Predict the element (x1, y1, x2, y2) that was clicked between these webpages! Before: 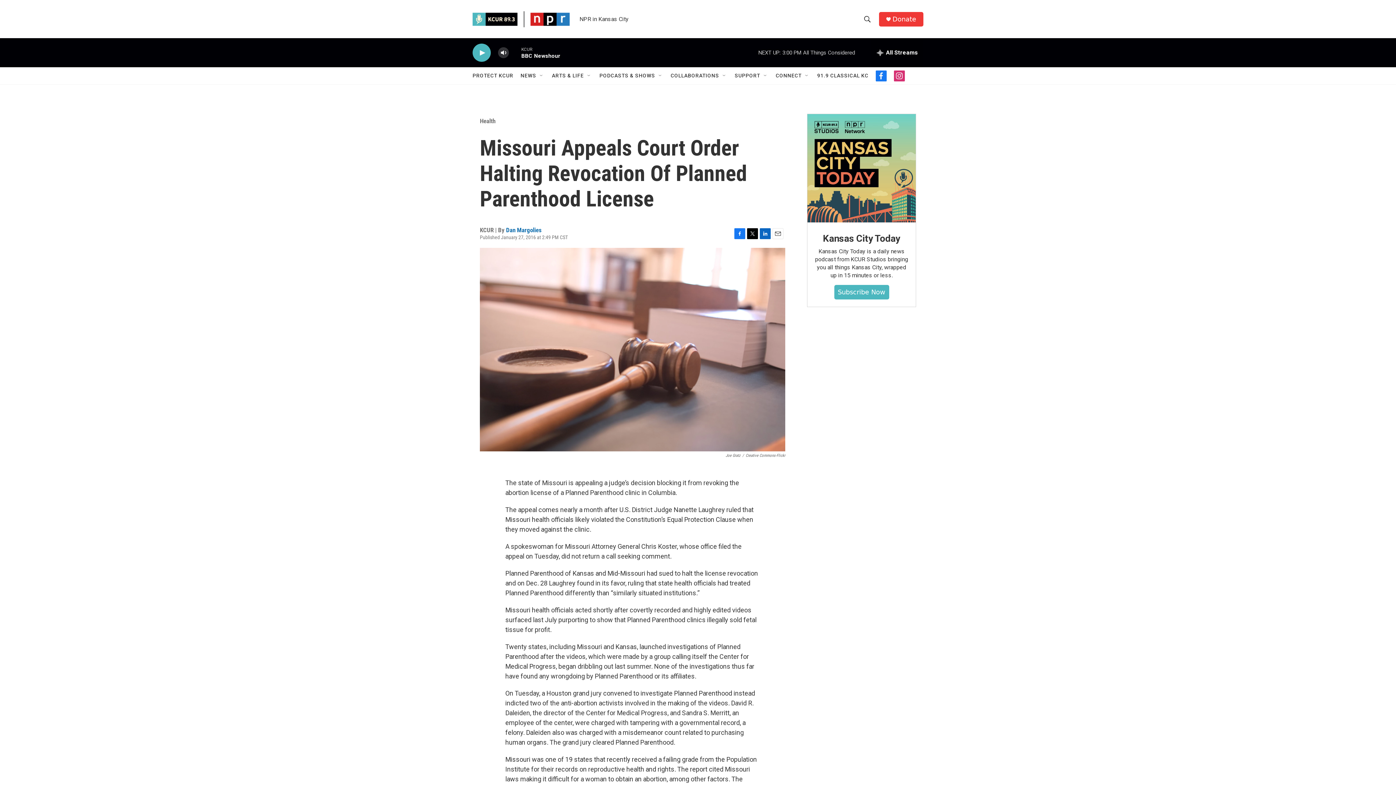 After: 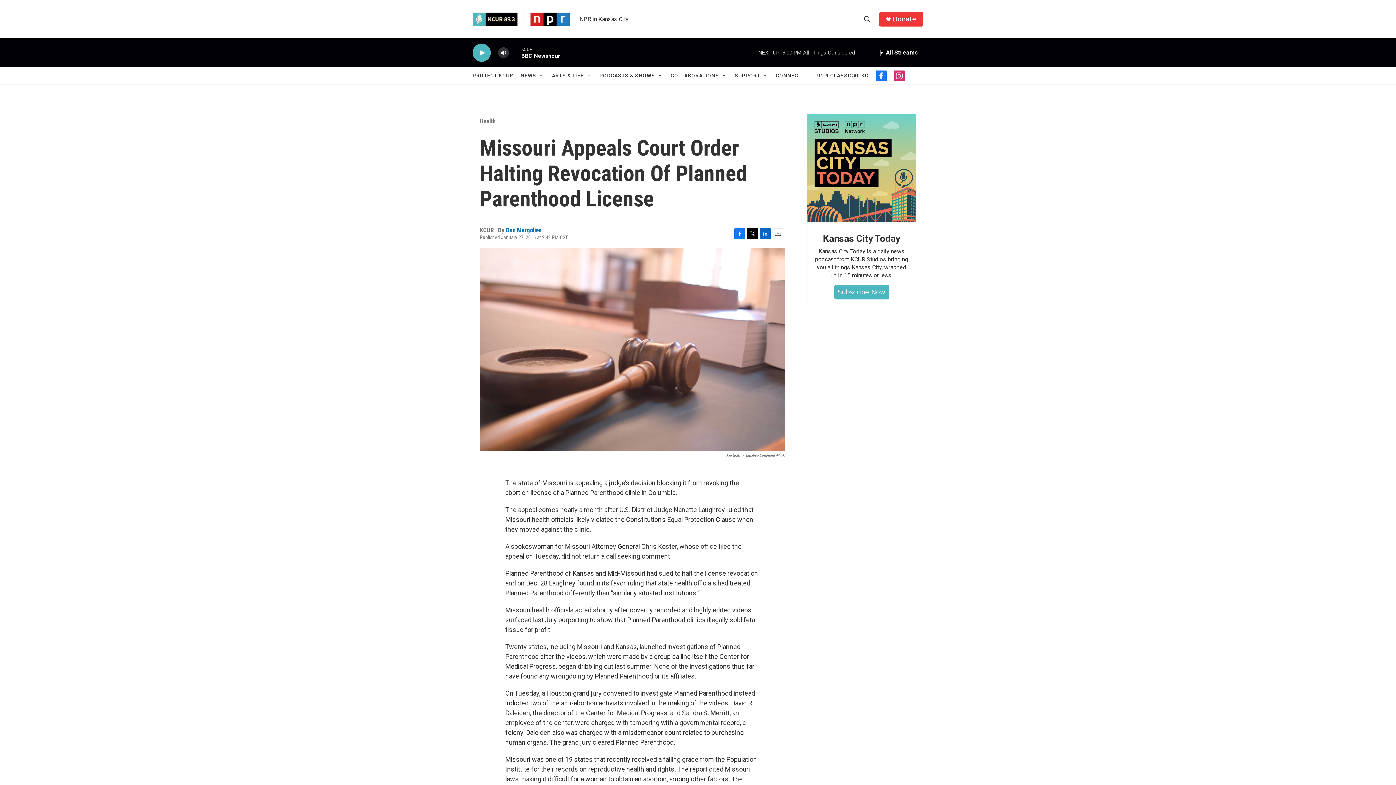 Action: bbox: (760, 228, 770, 239) label: LinkedIn